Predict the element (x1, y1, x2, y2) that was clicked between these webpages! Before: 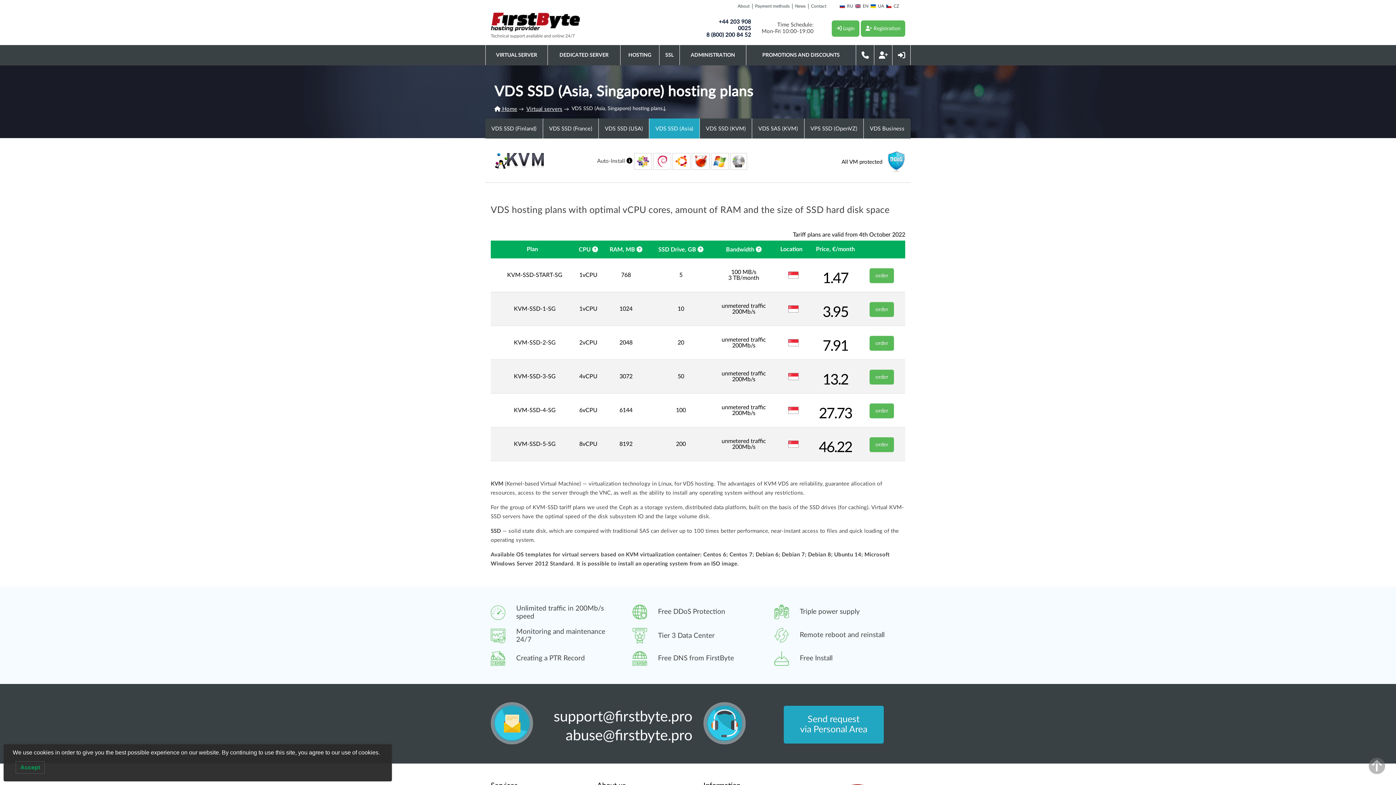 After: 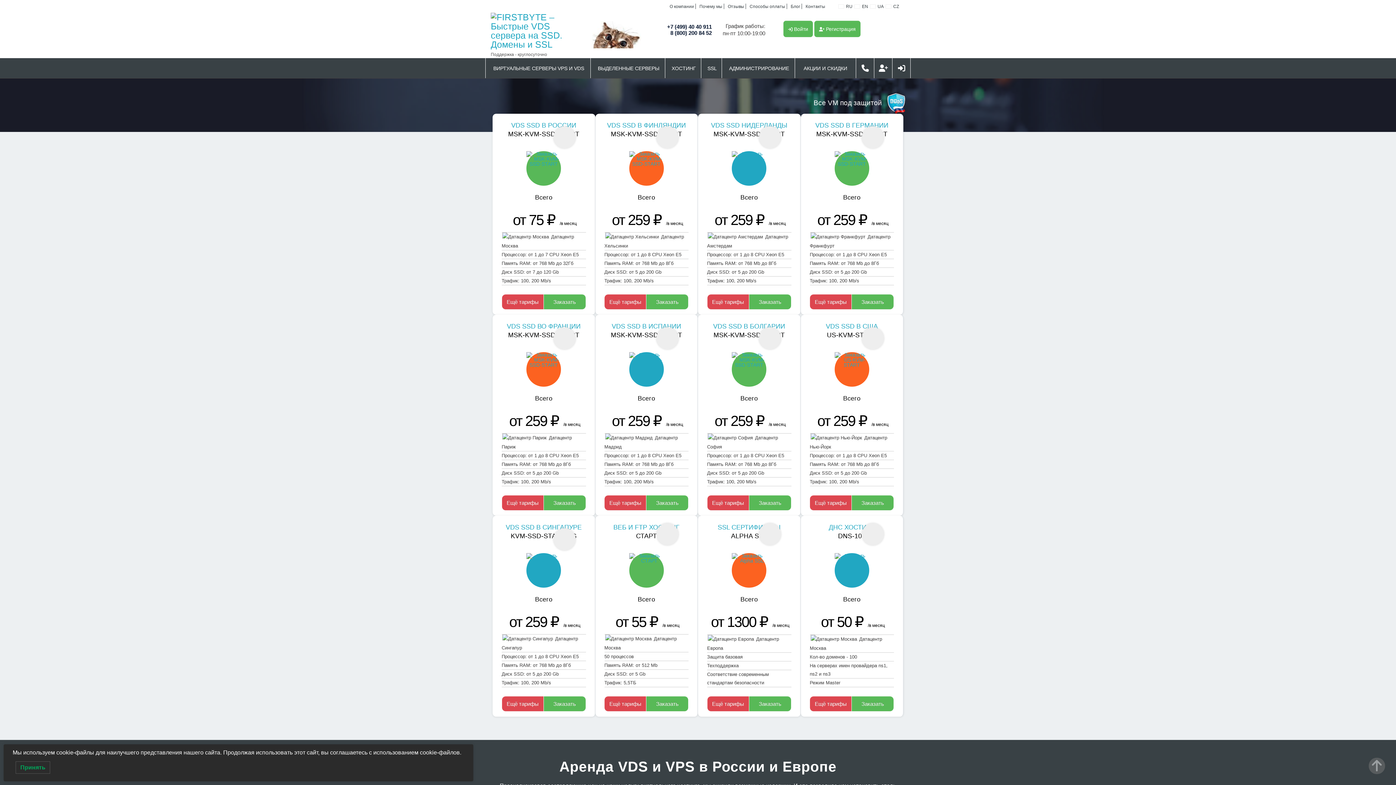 Action: label: UA bbox: (870, 4, 884, 8)